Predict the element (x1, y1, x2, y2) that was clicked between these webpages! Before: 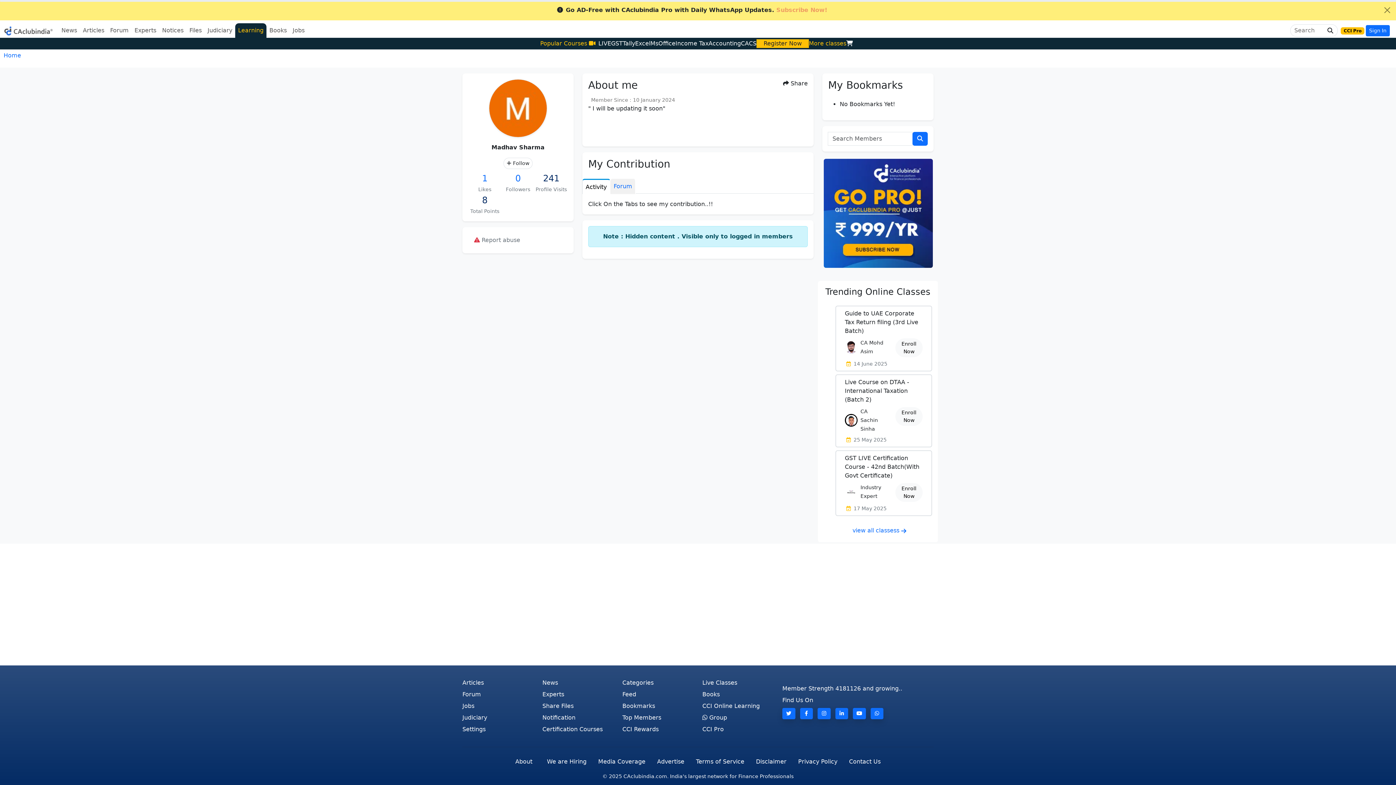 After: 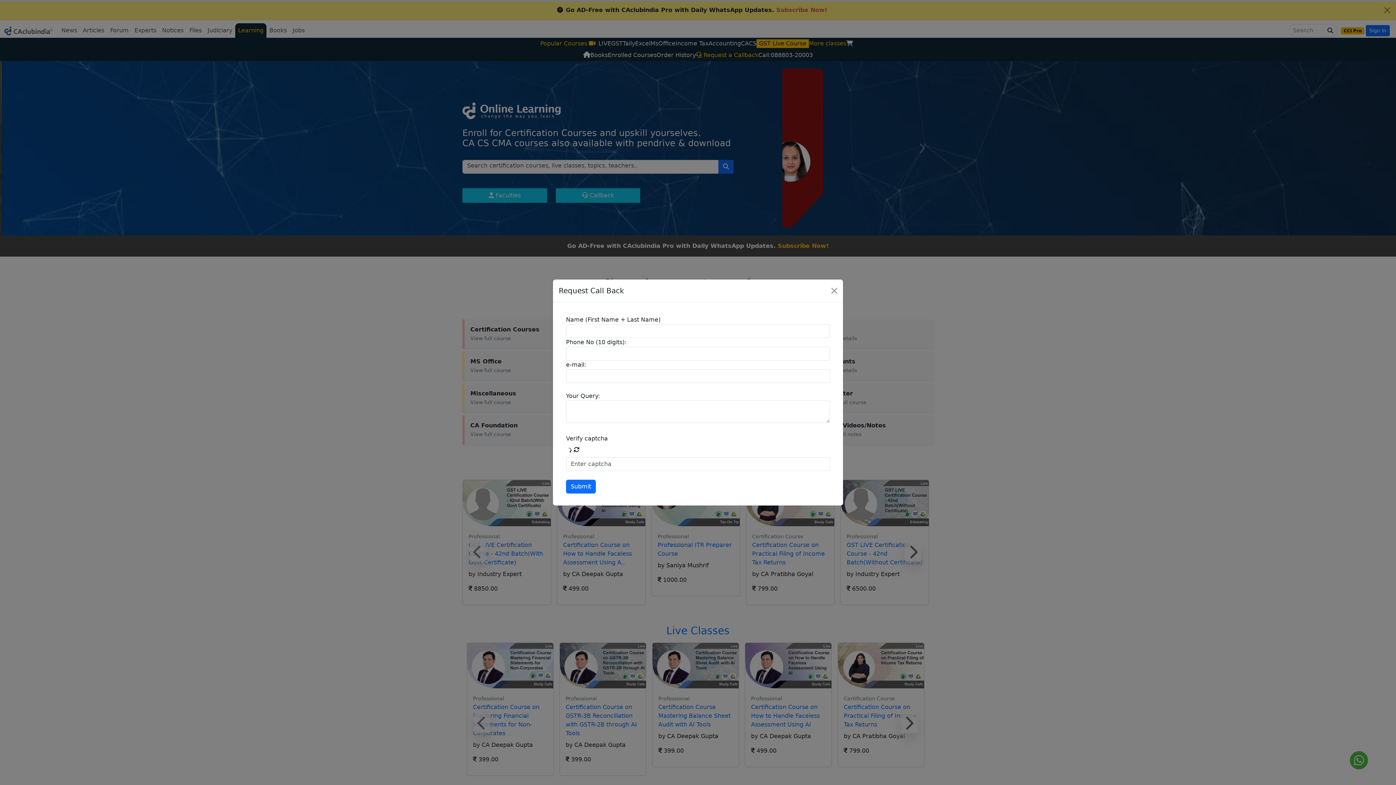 Action: label: Learning bbox: (235, 23, 266, 37)